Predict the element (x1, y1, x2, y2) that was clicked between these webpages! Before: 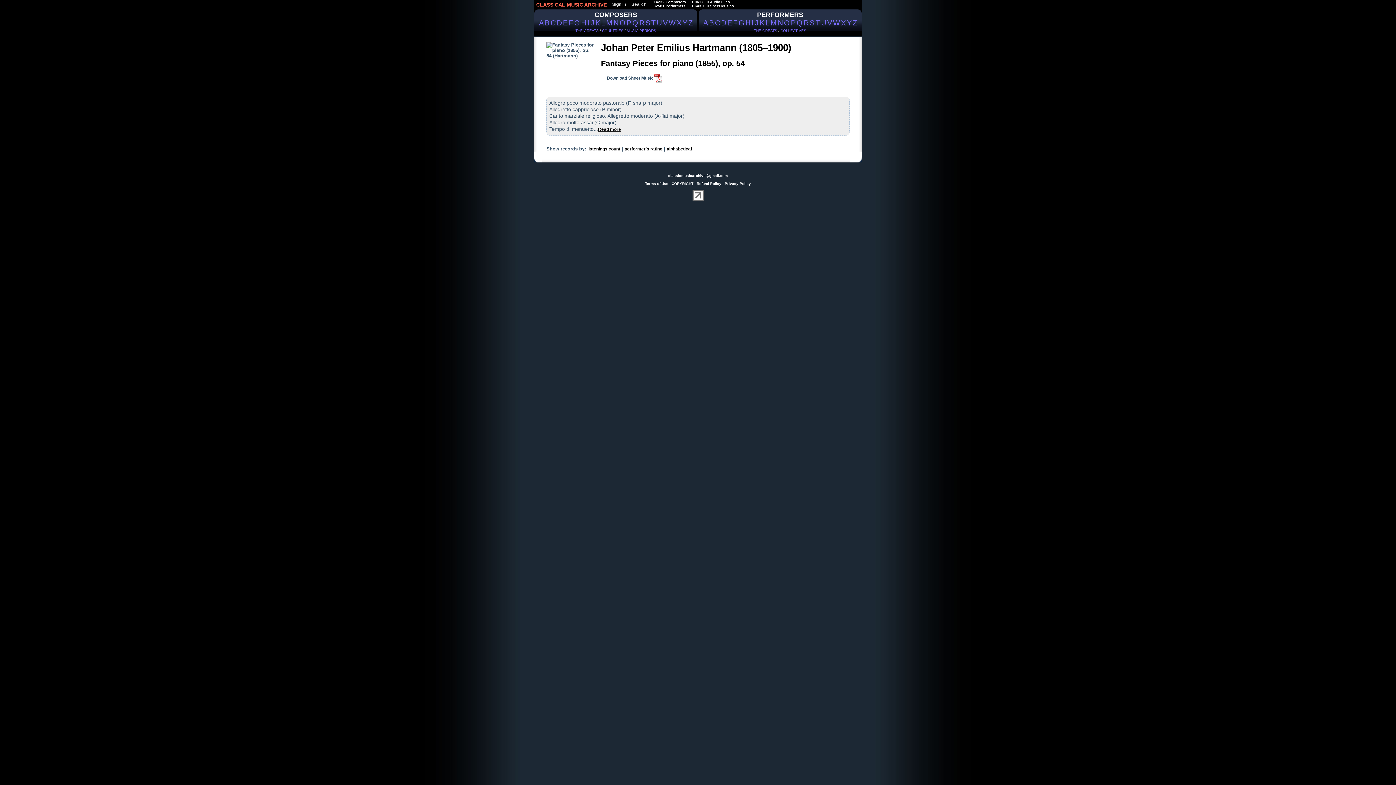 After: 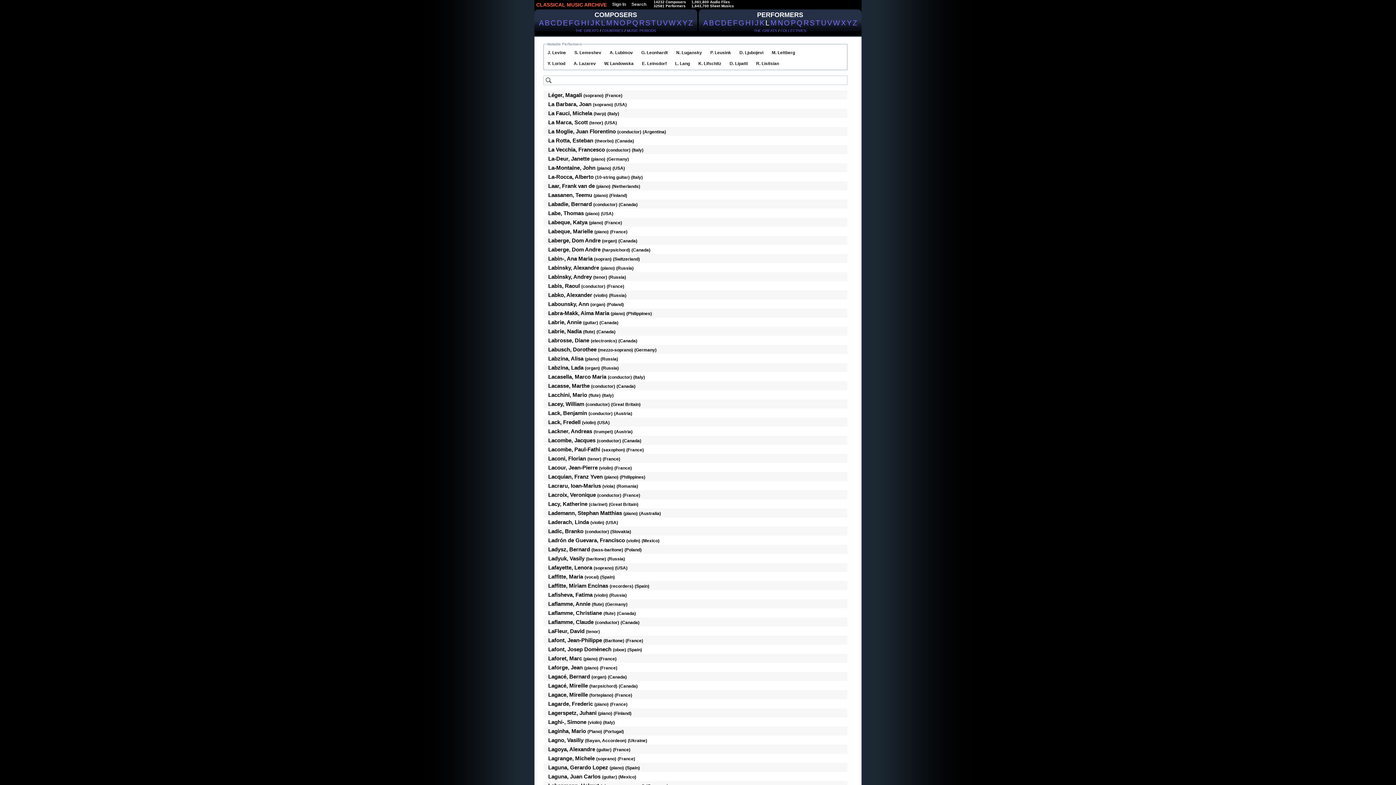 Action: label: L bbox: (765, 18, 769, 26)